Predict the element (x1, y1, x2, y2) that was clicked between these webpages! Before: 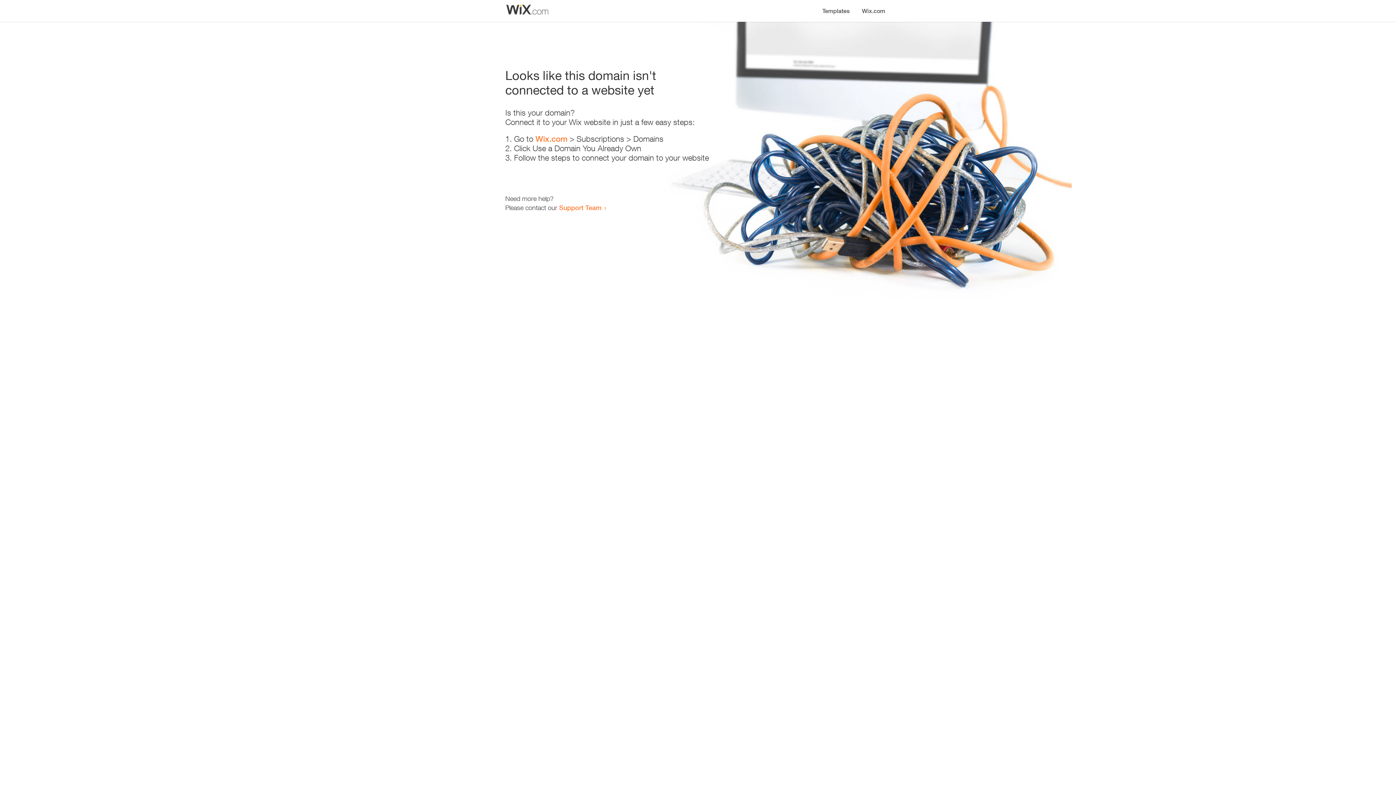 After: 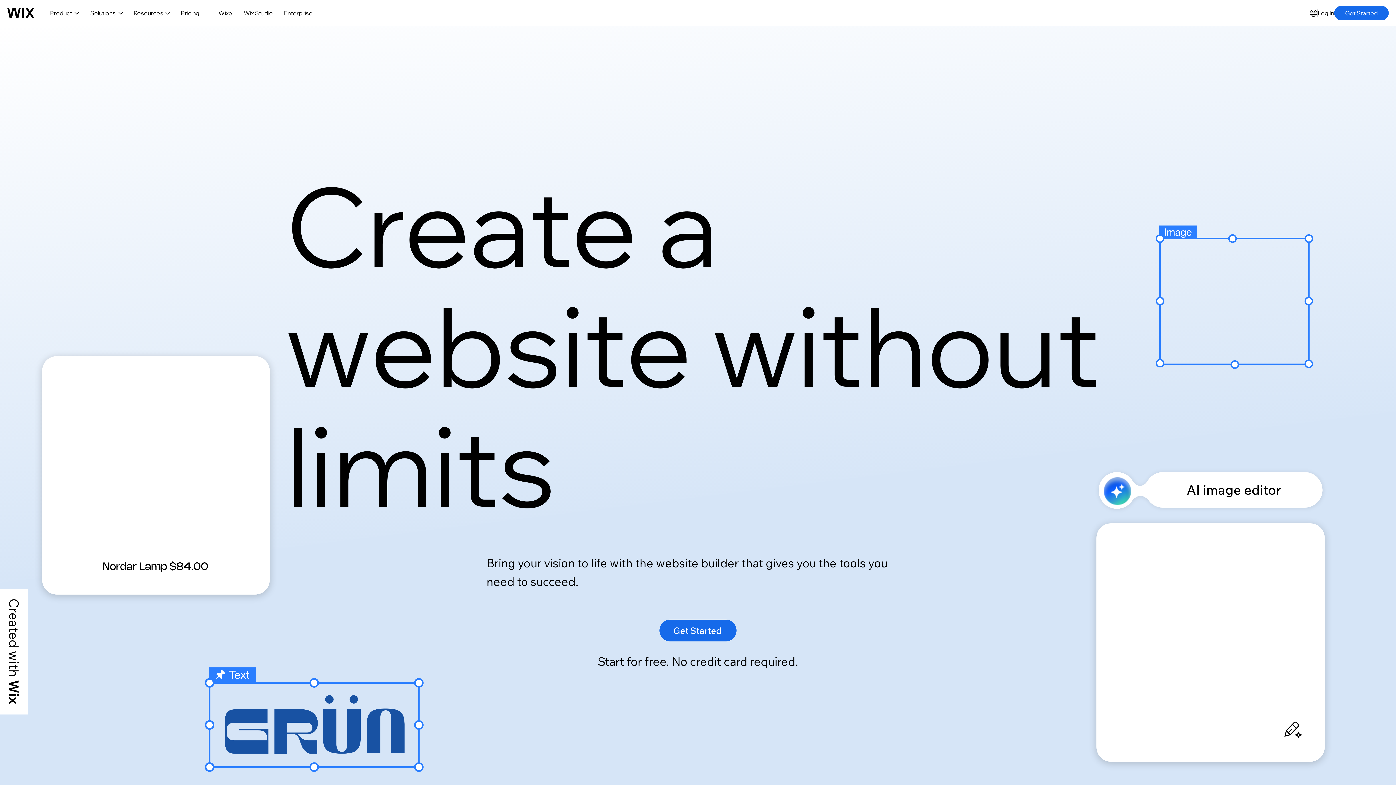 Action: label: Wix.com bbox: (856, 0, 890, 14)